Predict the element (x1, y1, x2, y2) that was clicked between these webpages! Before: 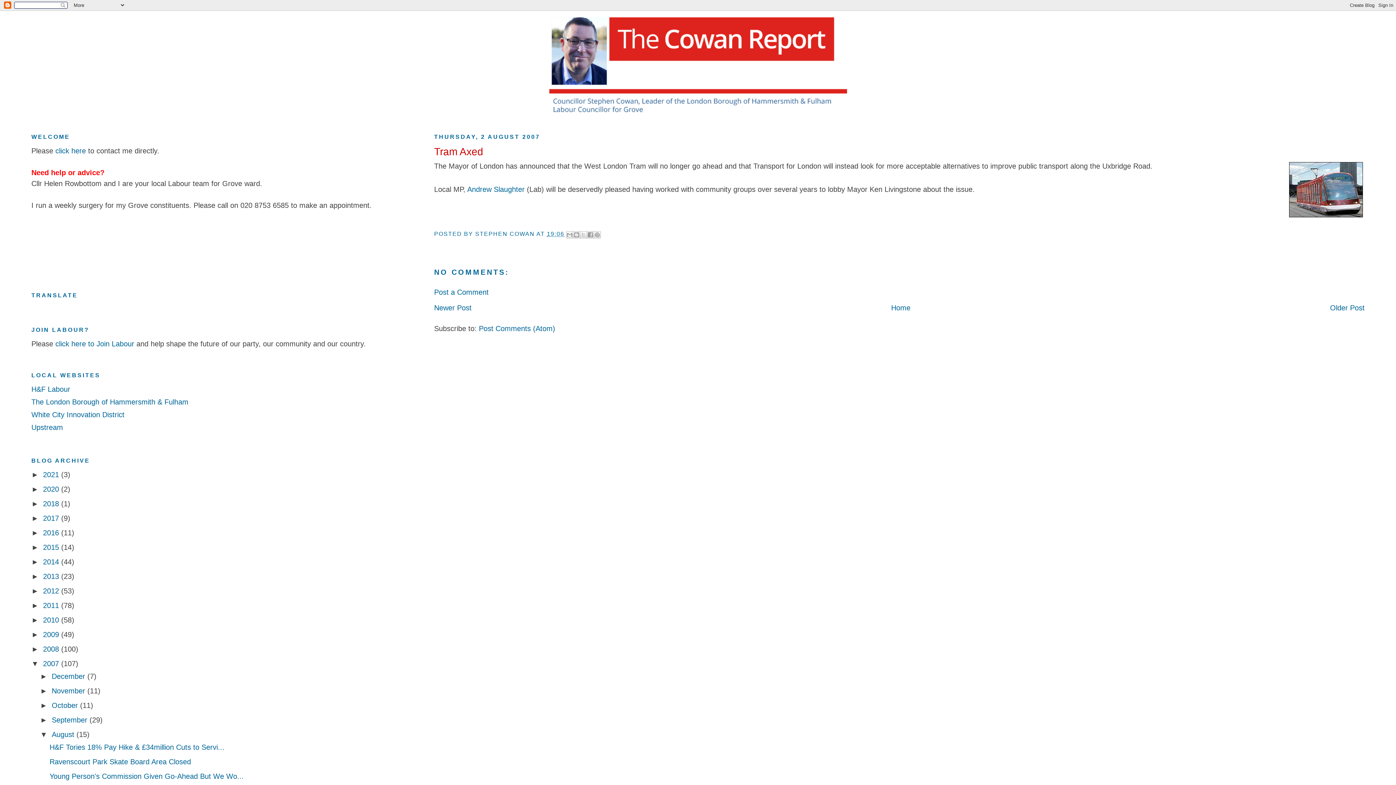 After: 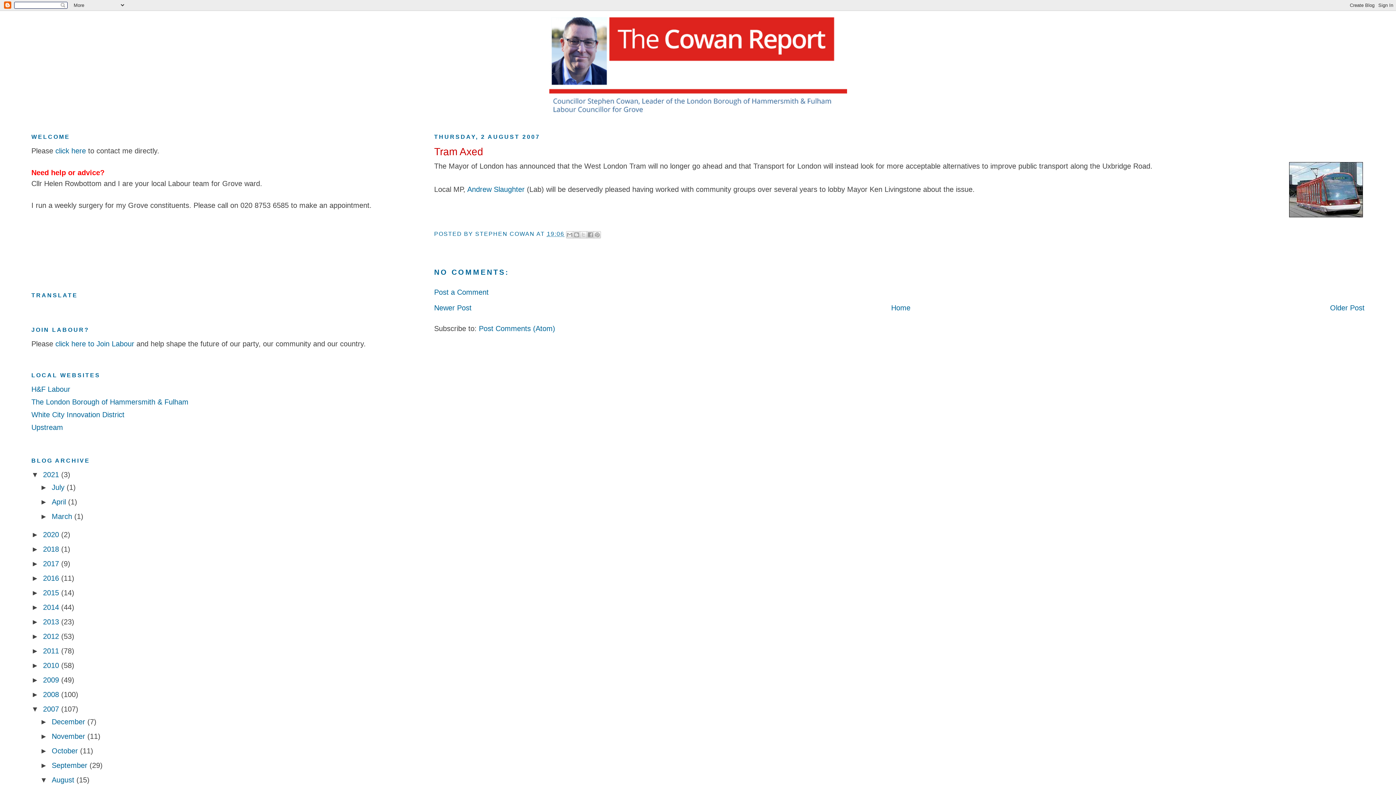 Action: bbox: (31, 470, 43, 478) label: ►  